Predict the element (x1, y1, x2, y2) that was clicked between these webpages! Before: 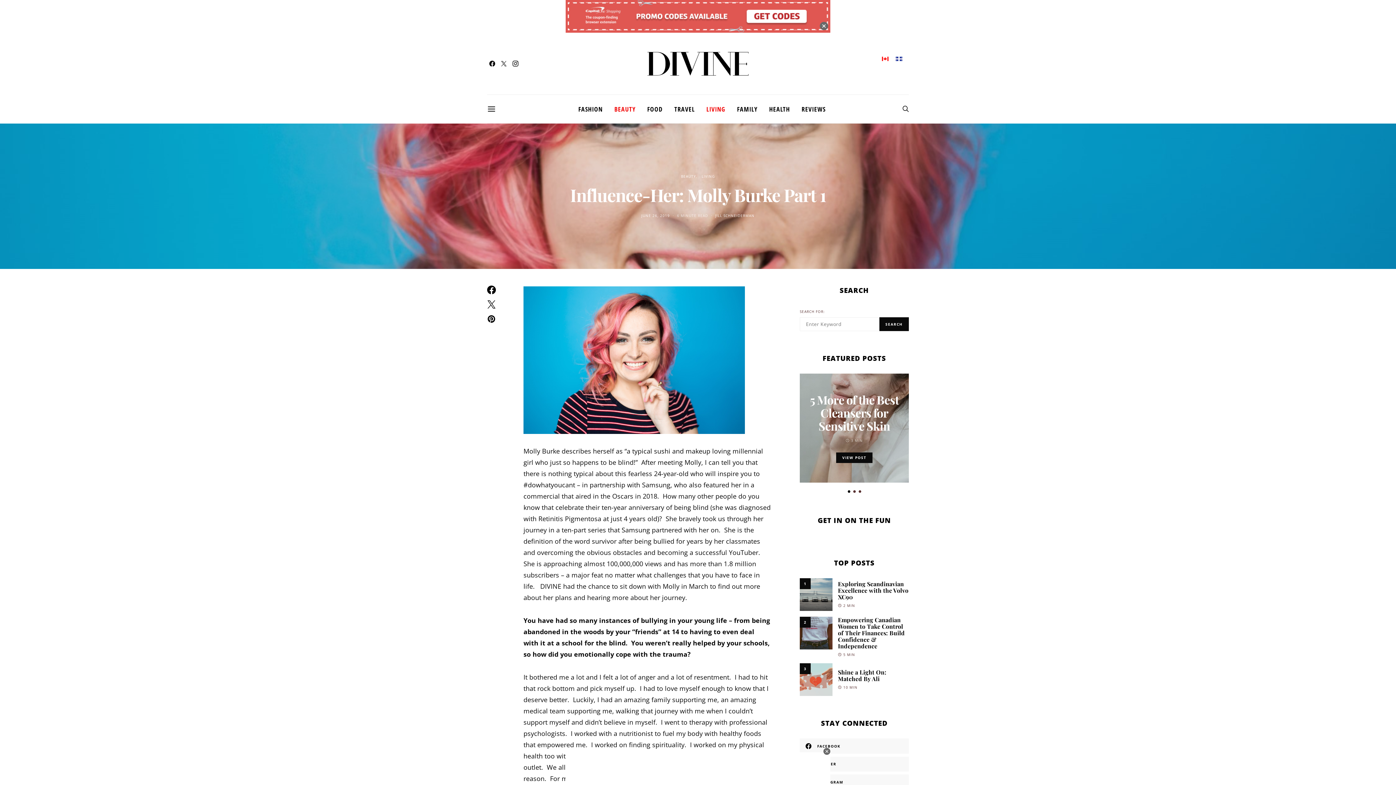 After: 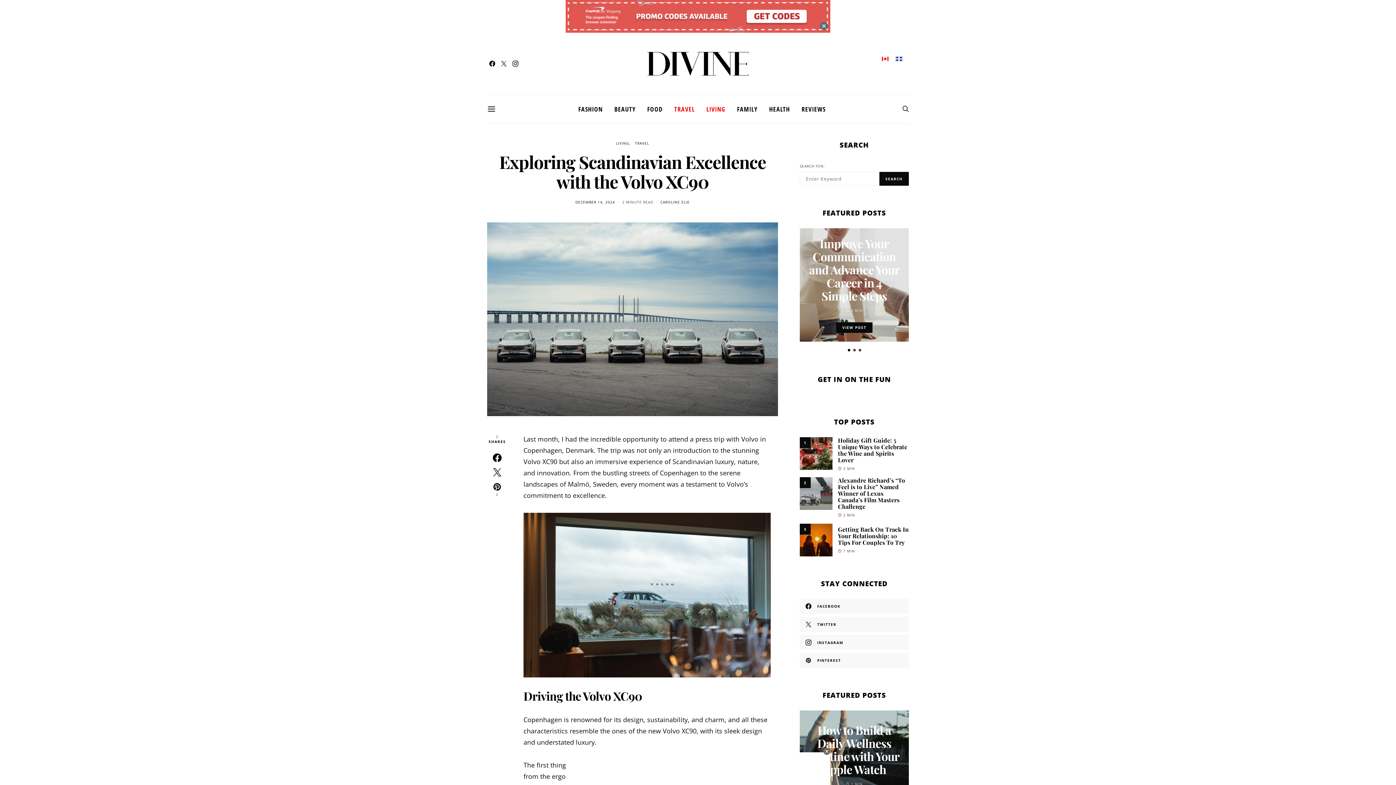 Action: label: 1 bbox: (800, 578, 832, 611)